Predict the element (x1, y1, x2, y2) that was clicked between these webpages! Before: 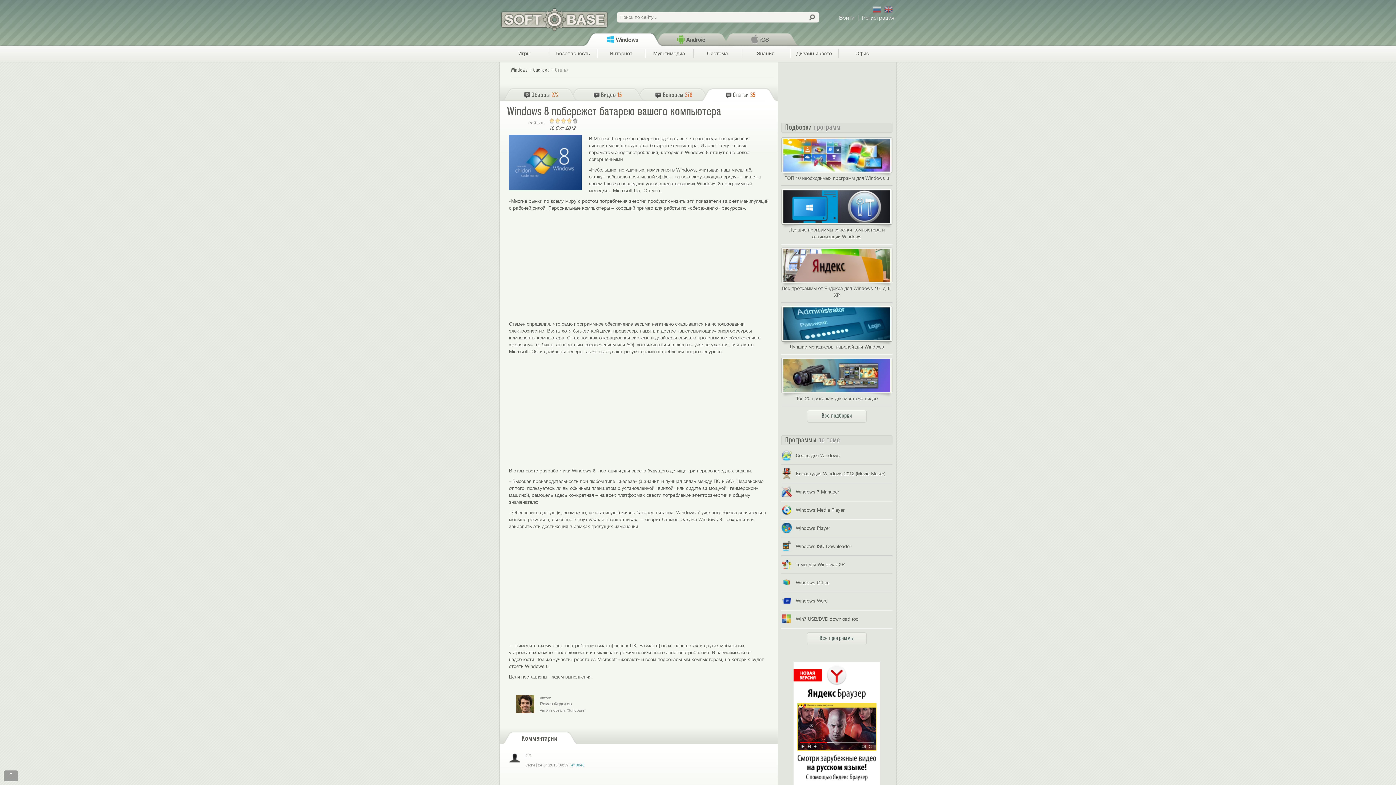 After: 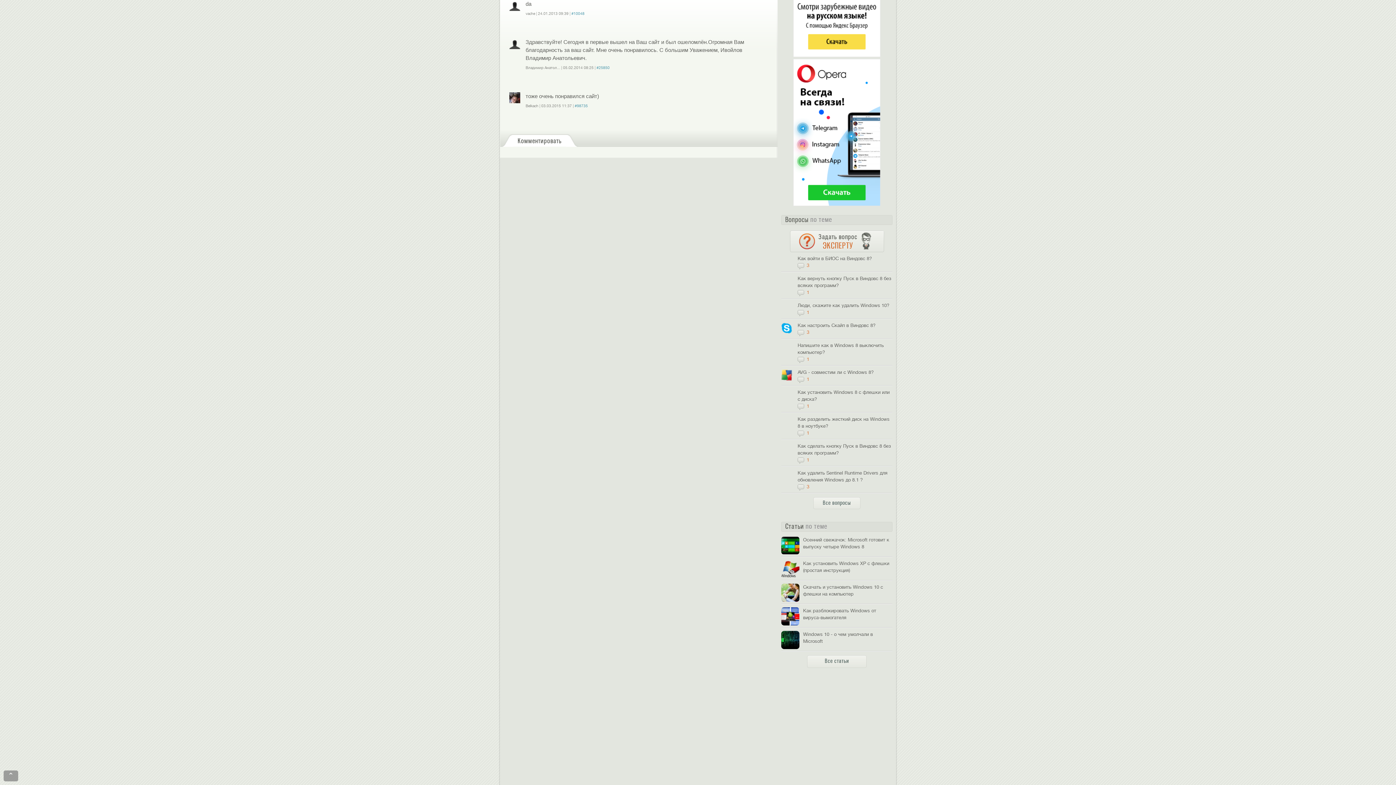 Action: label: #10048 bbox: (571, 763, 584, 767)